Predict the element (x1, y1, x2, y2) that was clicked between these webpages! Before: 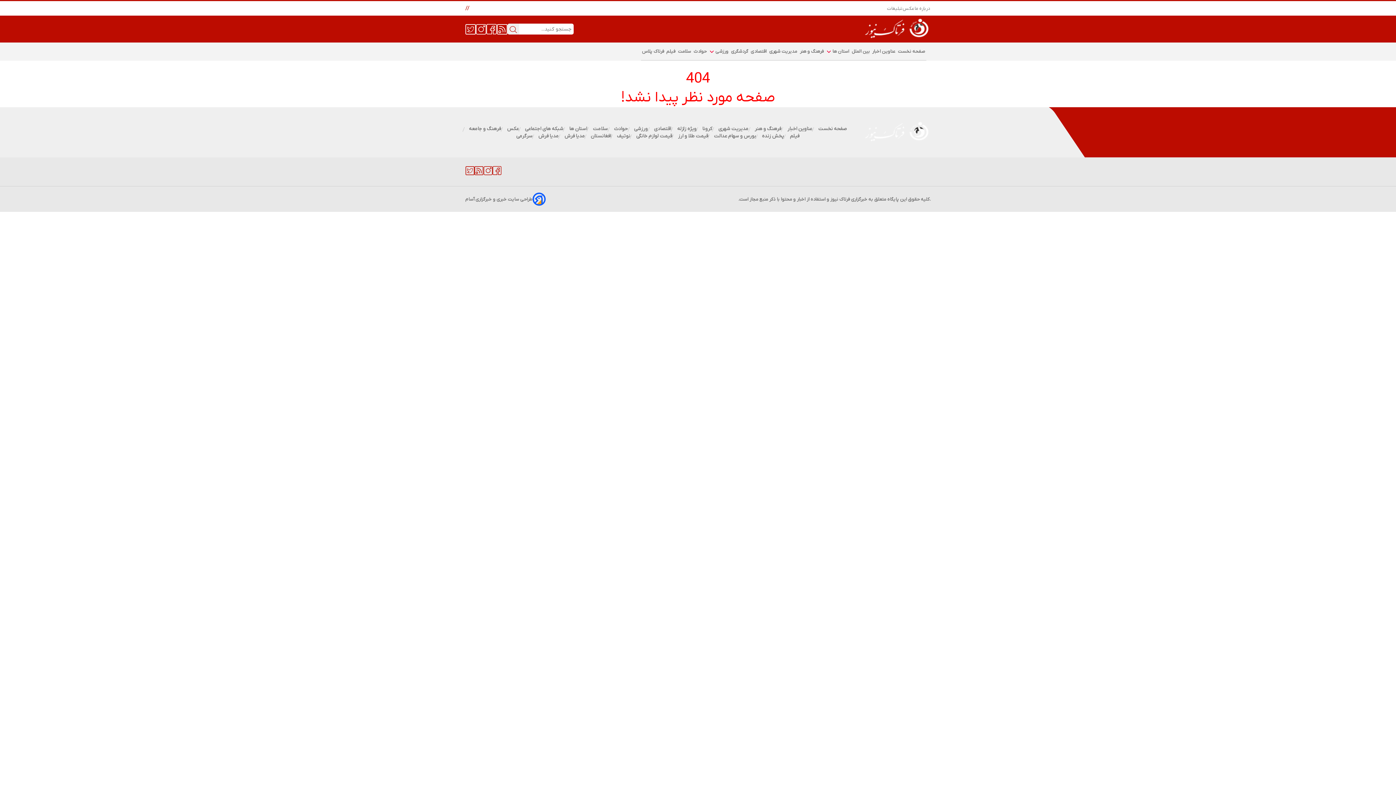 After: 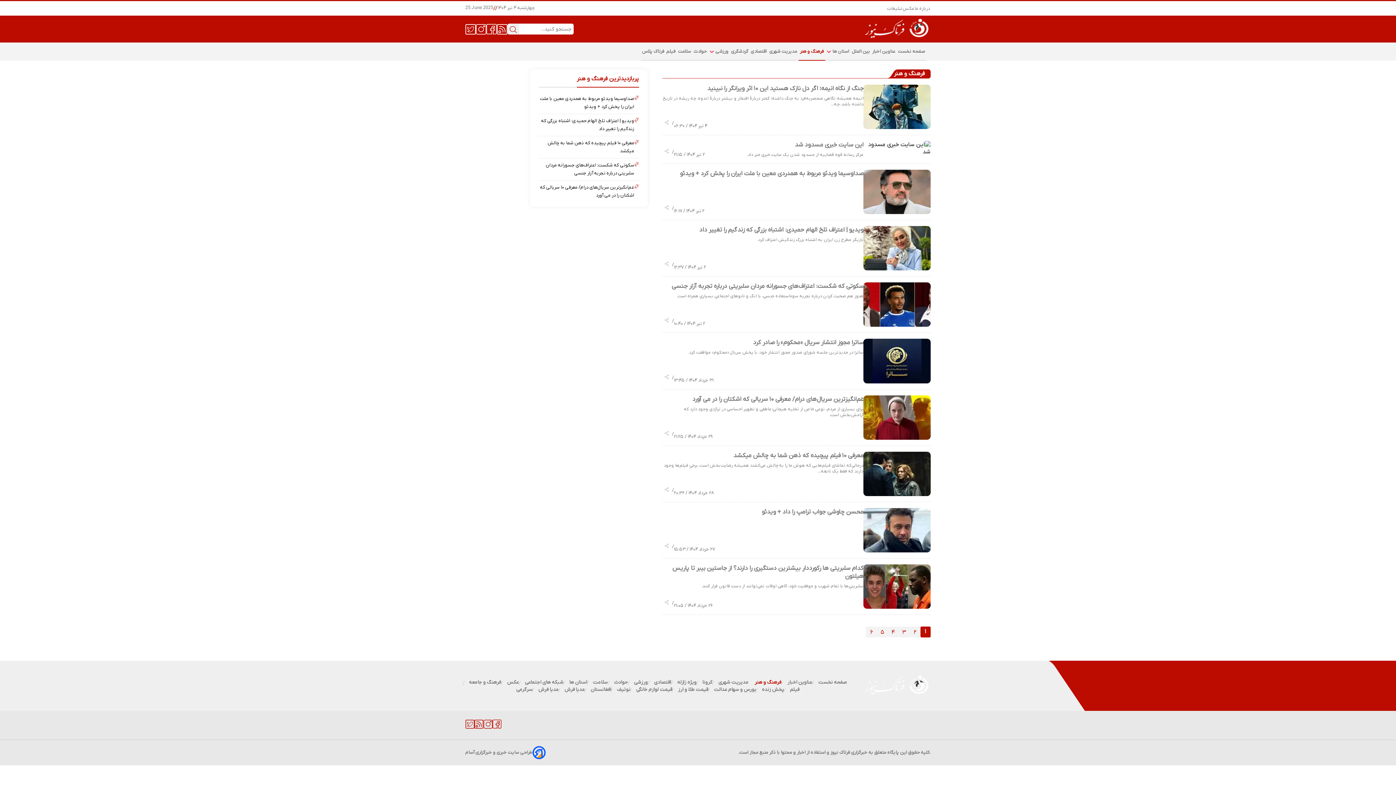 Action: bbox: (800, 45, 824, 57) label:  فرهنگ و هنر